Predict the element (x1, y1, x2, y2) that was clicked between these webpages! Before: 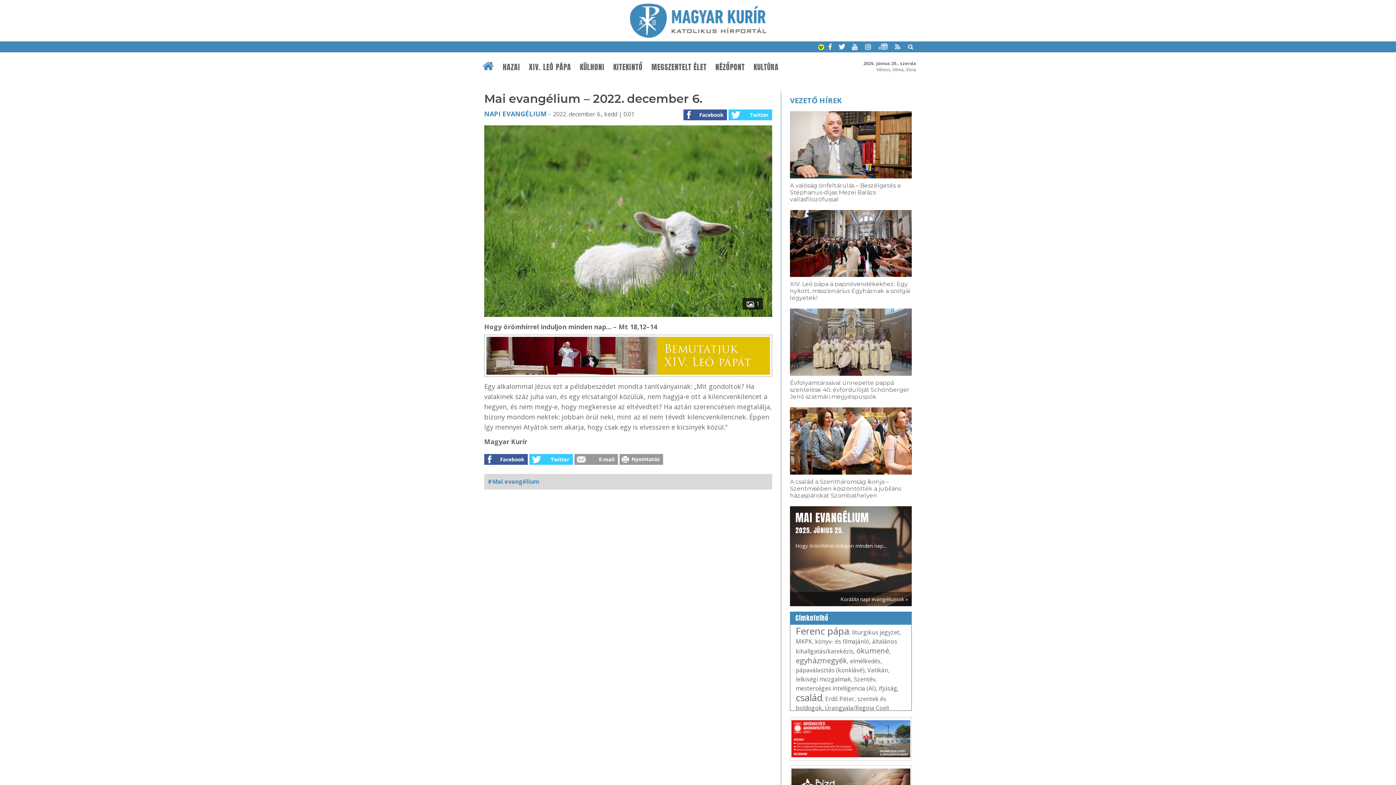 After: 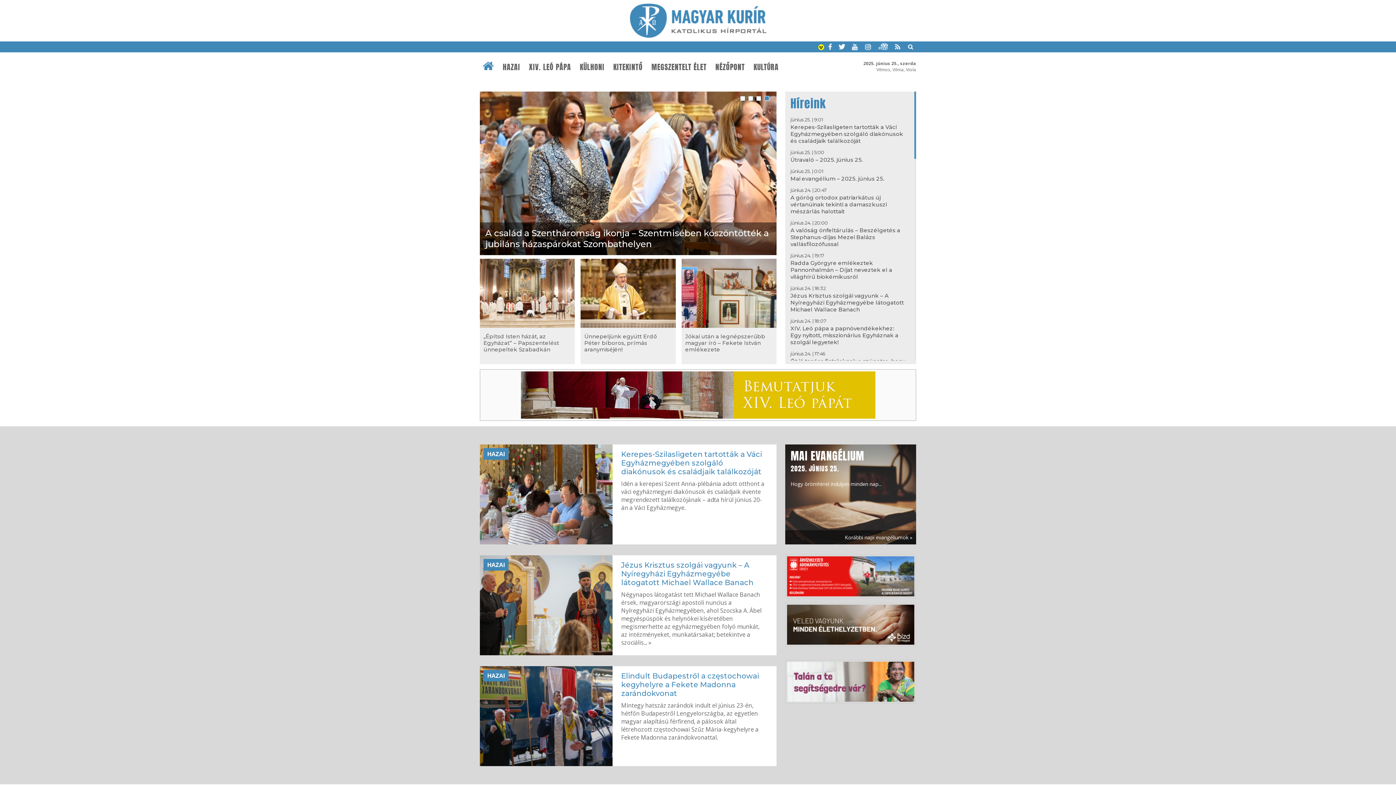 Action: bbox: (790, 94, 841, 106) label: VEZETŐ HÍREK